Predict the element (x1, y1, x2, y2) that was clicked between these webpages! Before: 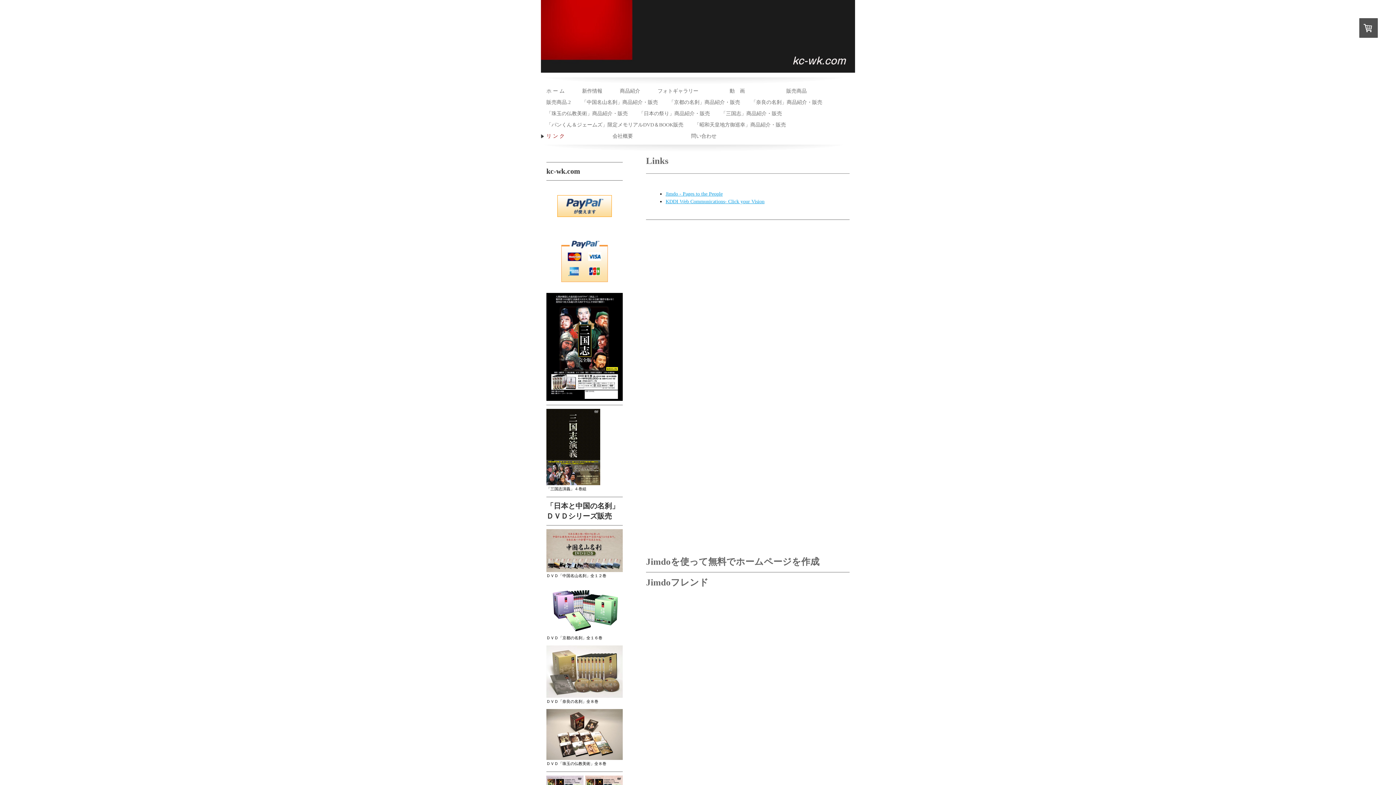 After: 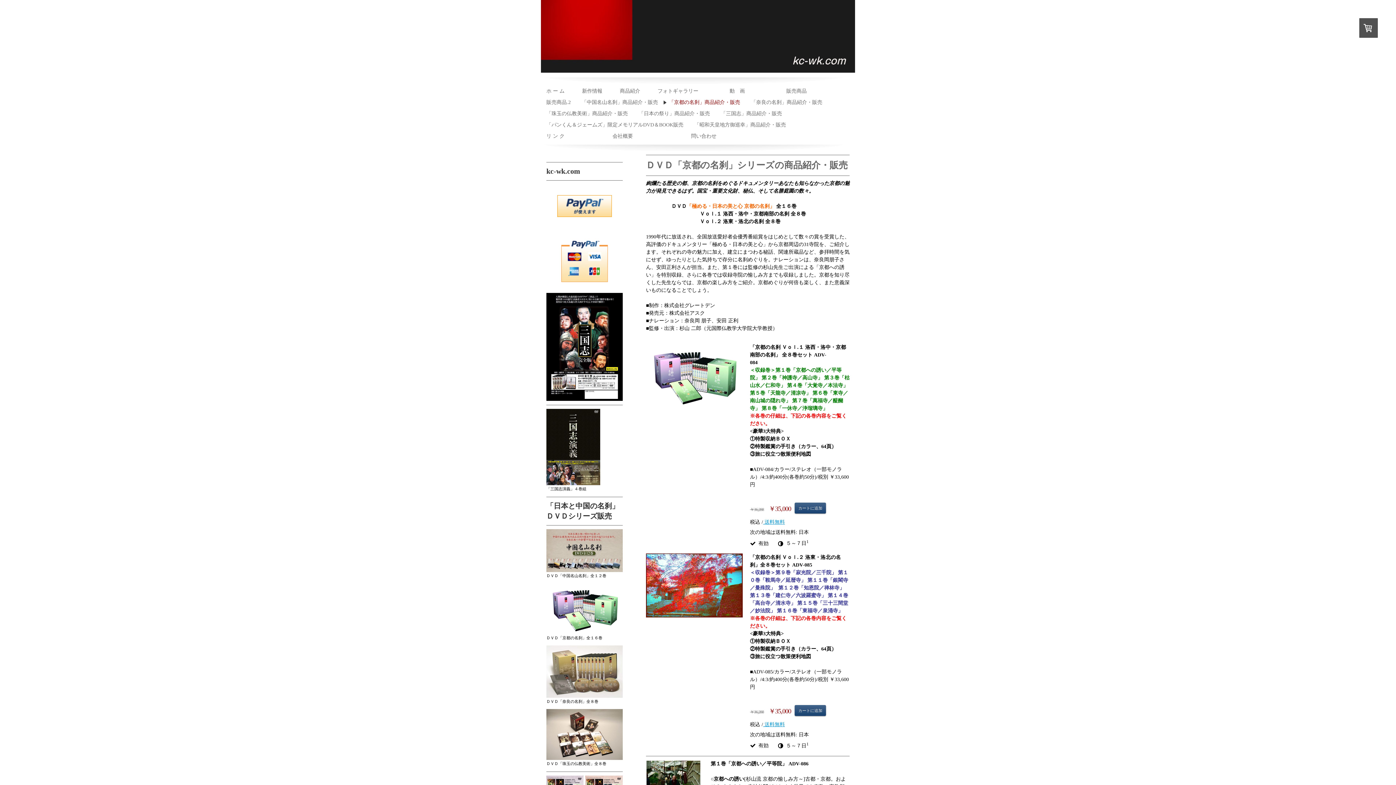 Action: bbox: (663, 96, 745, 108) label: 「京都の名刹」商品紹介・販売